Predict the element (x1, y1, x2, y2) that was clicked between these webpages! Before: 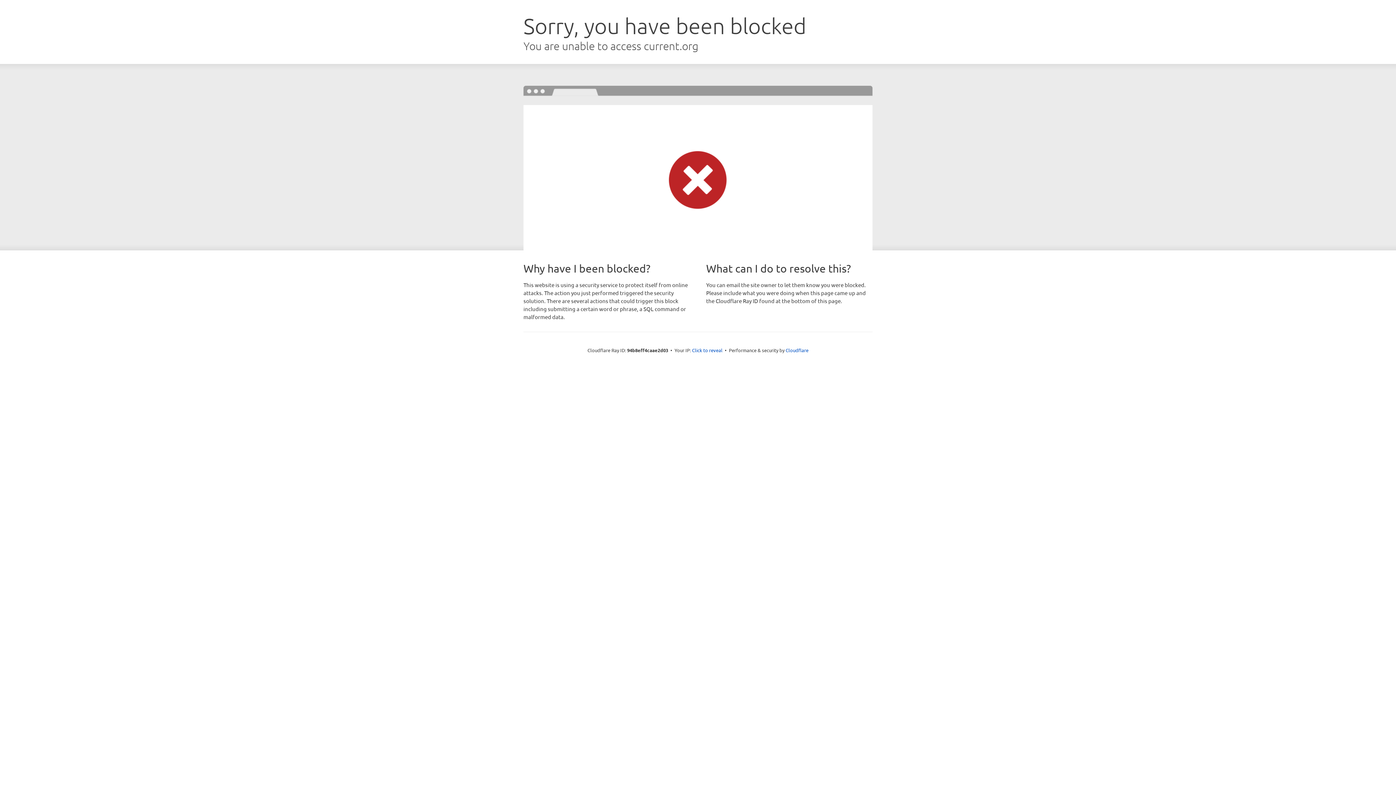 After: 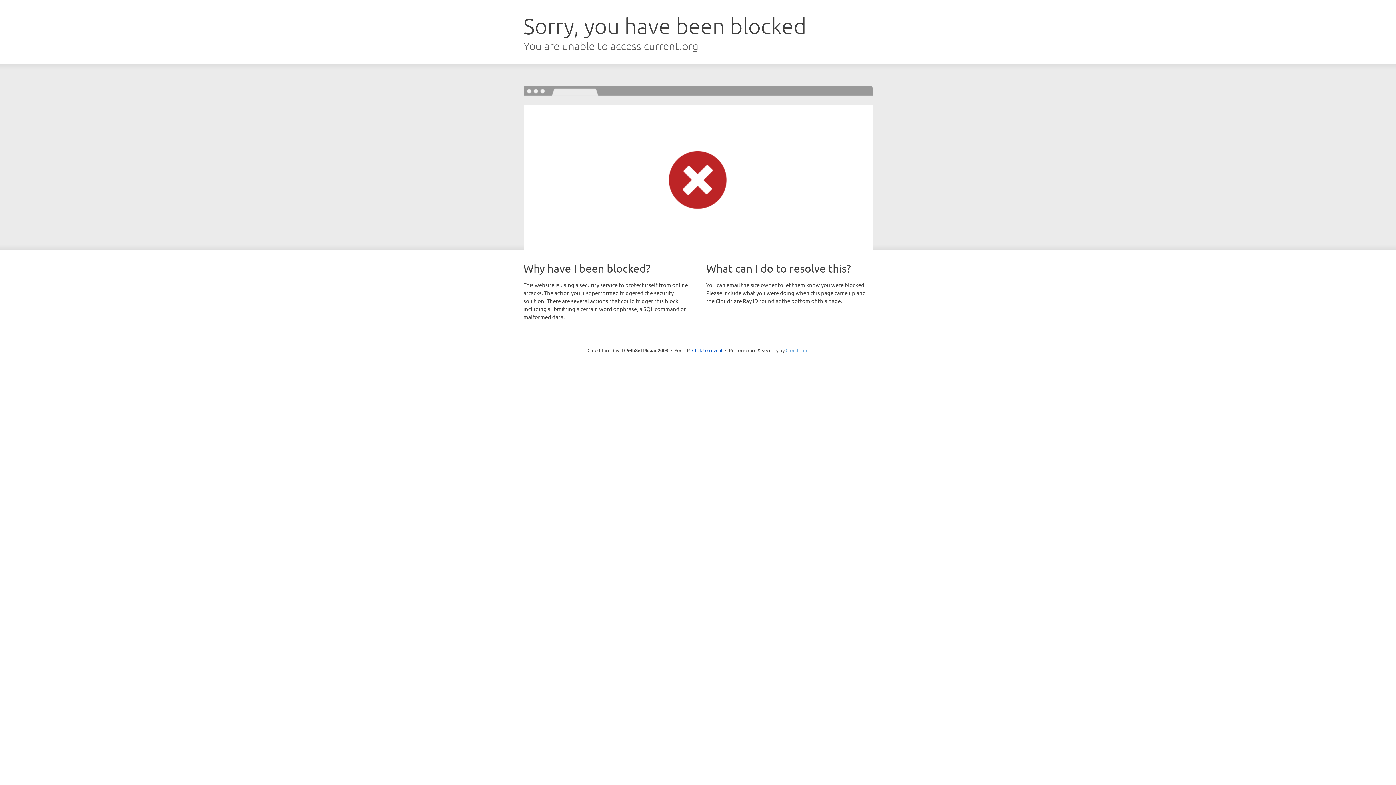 Action: bbox: (785, 347, 808, 353) label: Cloudflare